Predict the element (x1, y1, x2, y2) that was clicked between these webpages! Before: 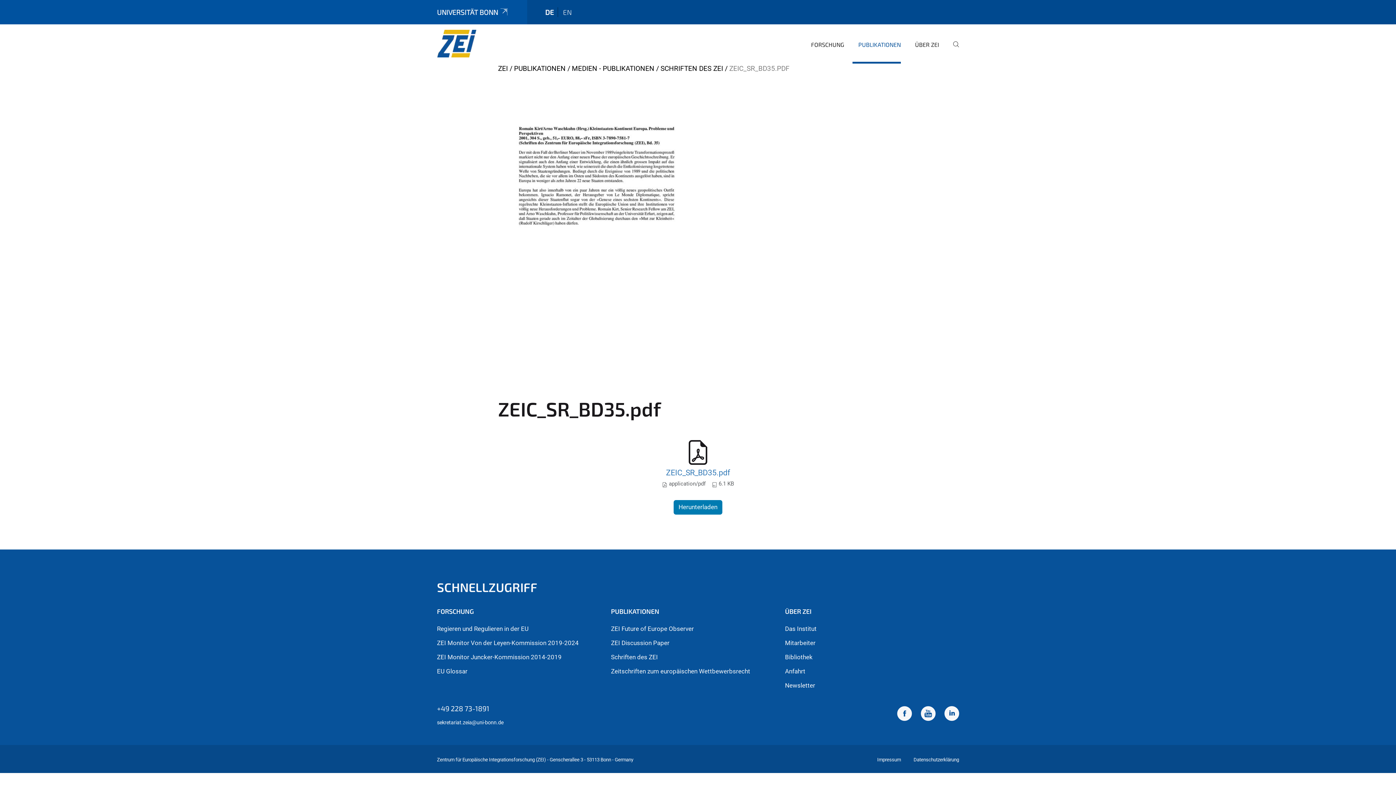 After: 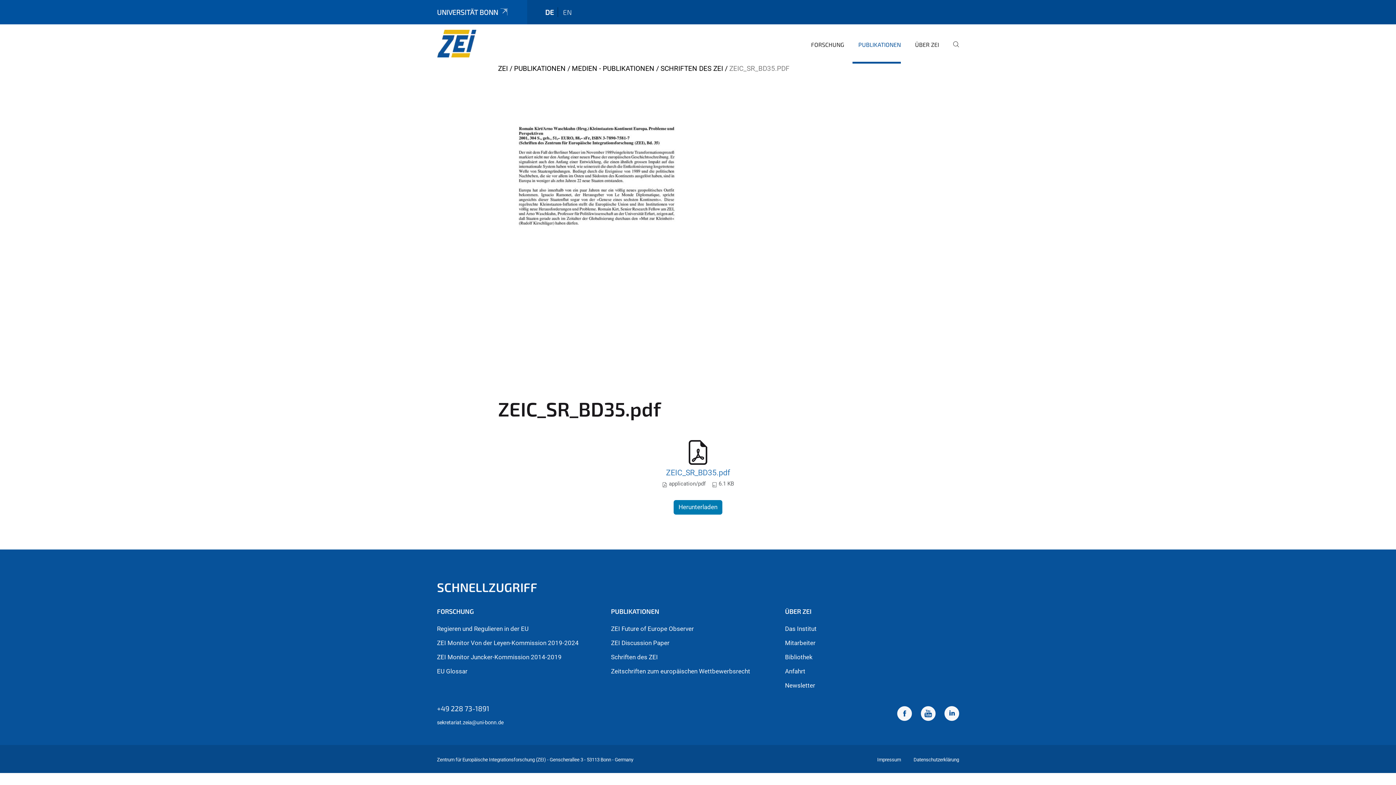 Action: bbox: (921, 703, 935, 725)